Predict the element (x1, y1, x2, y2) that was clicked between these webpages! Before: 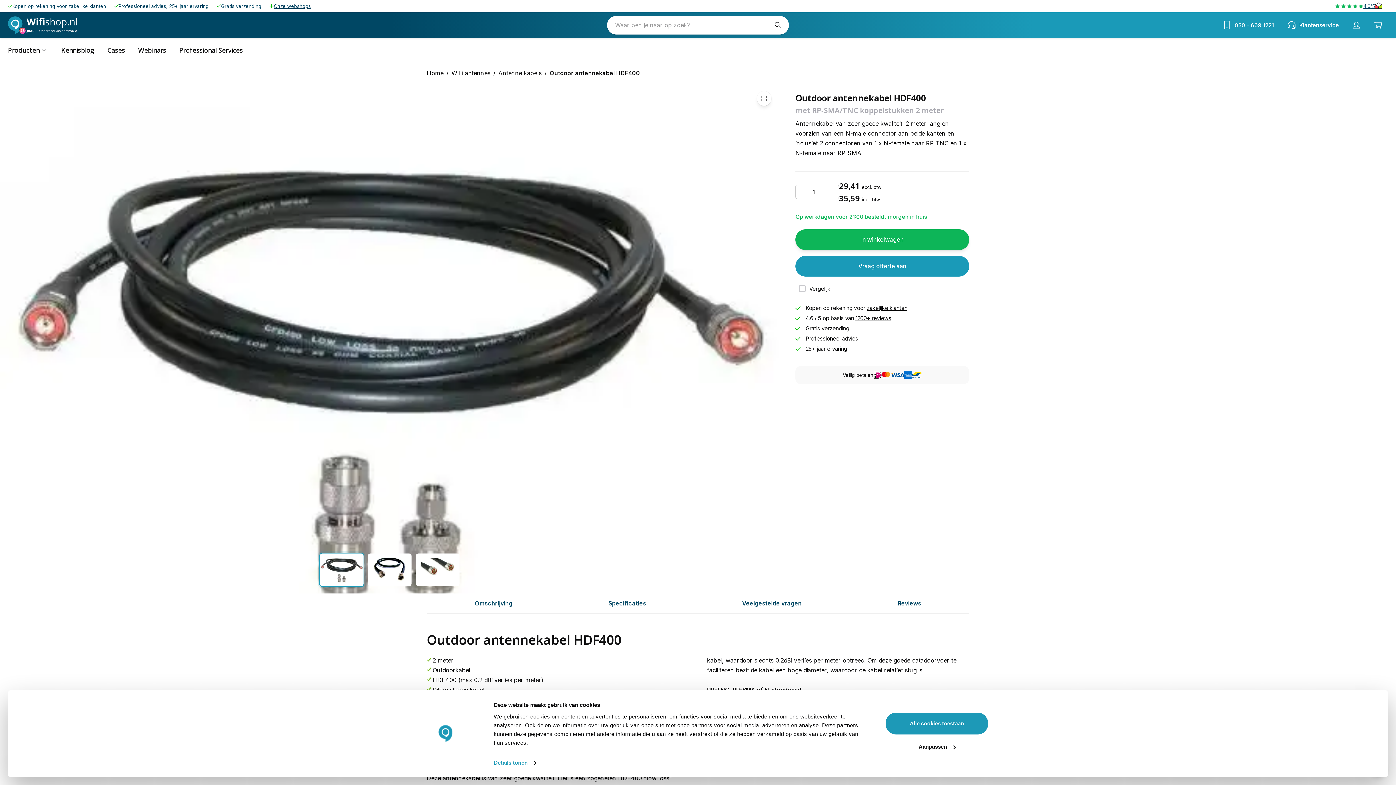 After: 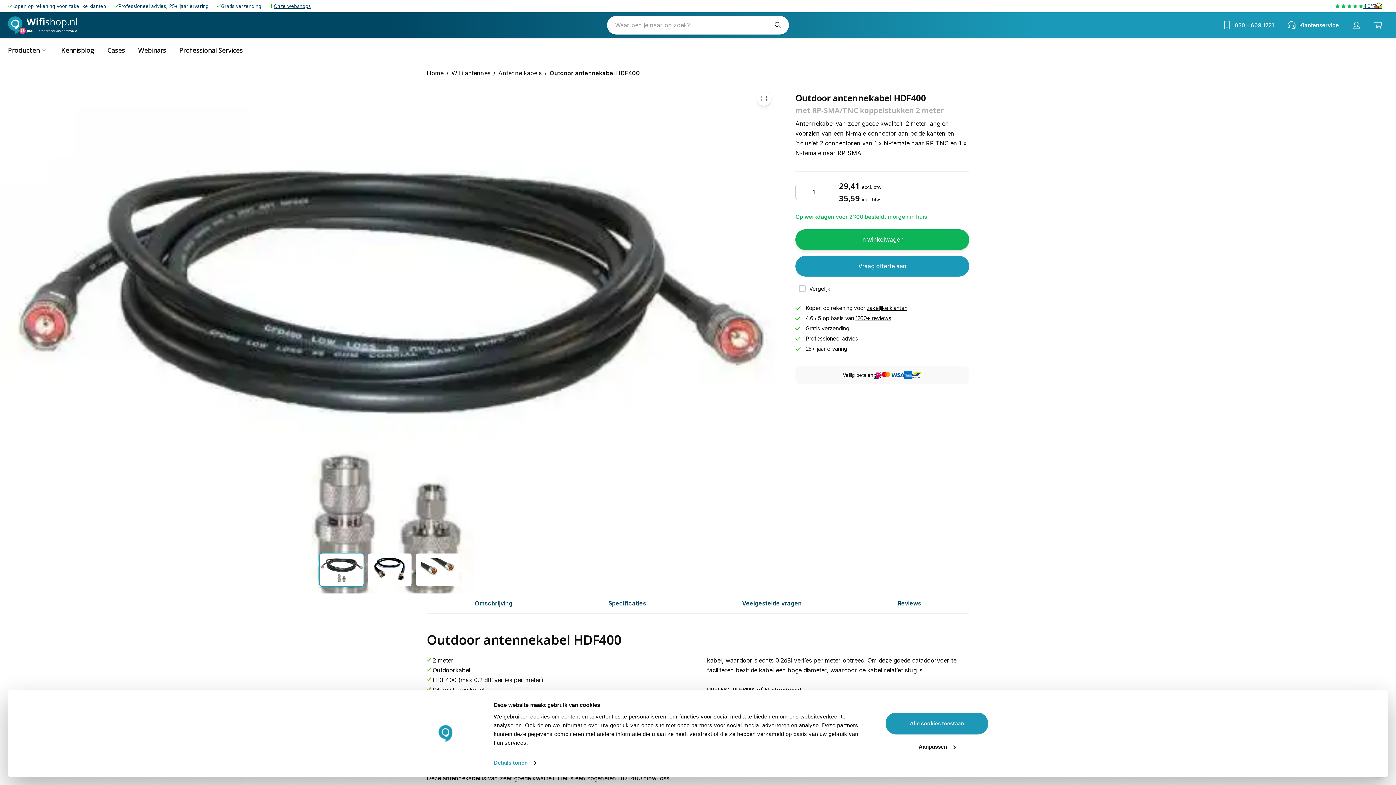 Action: bbox: (1363, 3, 1375, 8) label: 4.6/5